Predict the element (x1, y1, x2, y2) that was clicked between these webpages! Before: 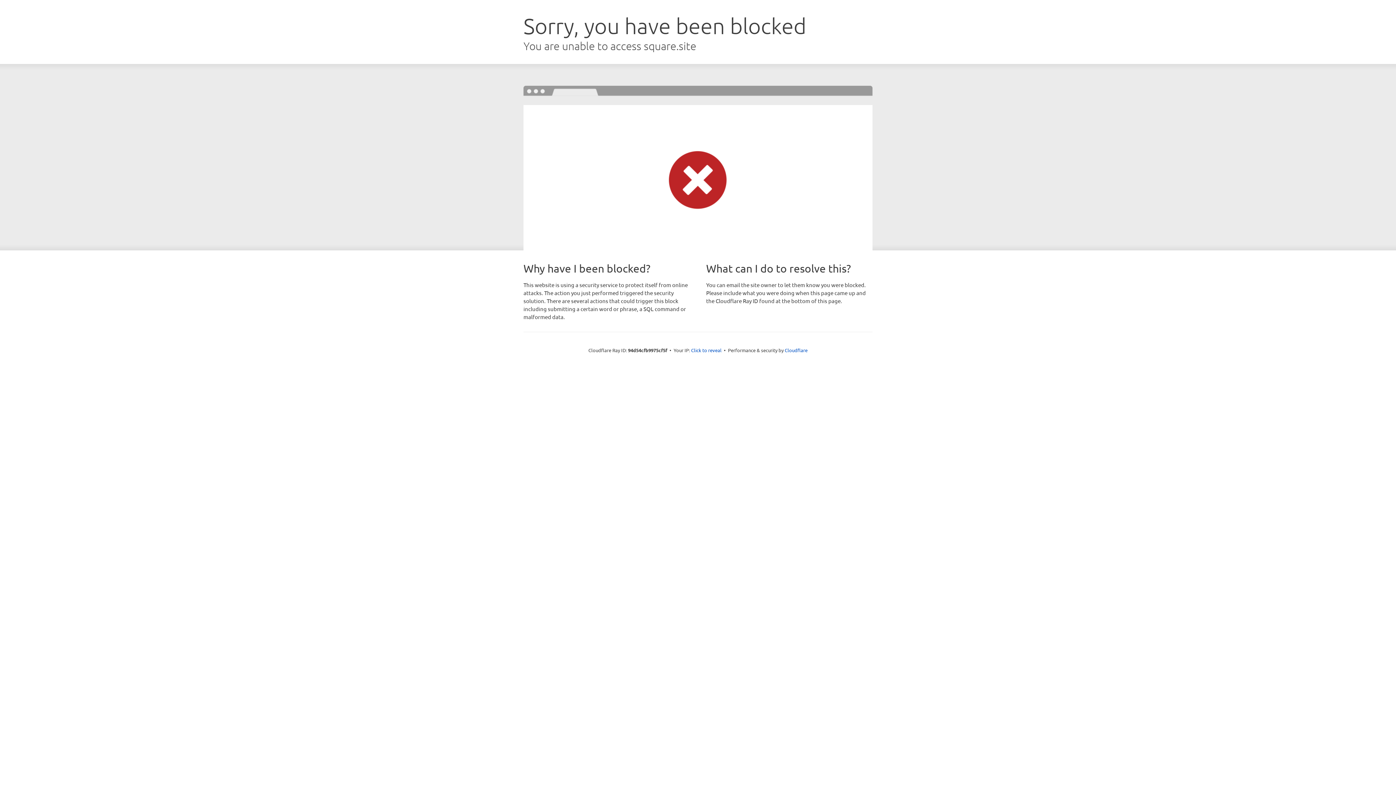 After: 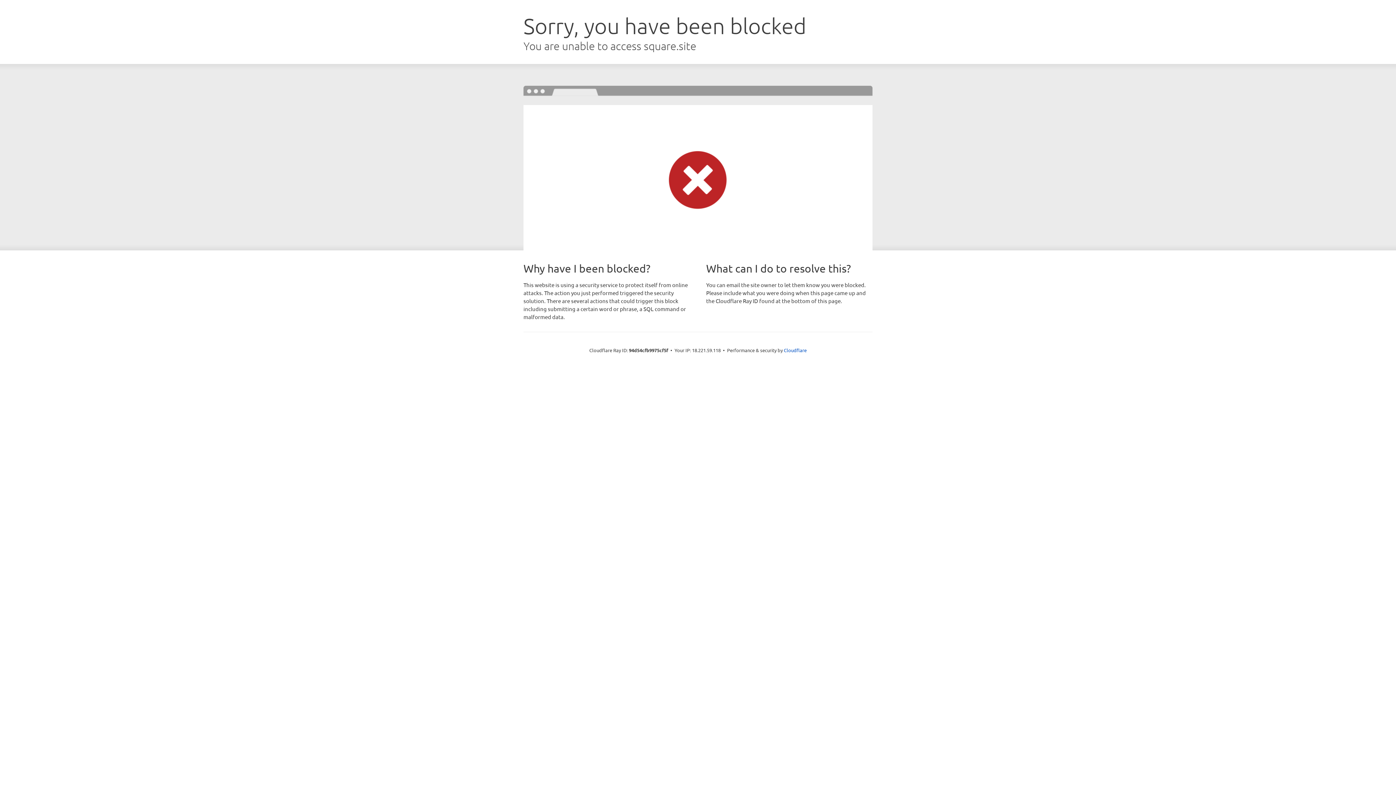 Action: label: Click to reveal bbox: (691, 346, 721, 353)